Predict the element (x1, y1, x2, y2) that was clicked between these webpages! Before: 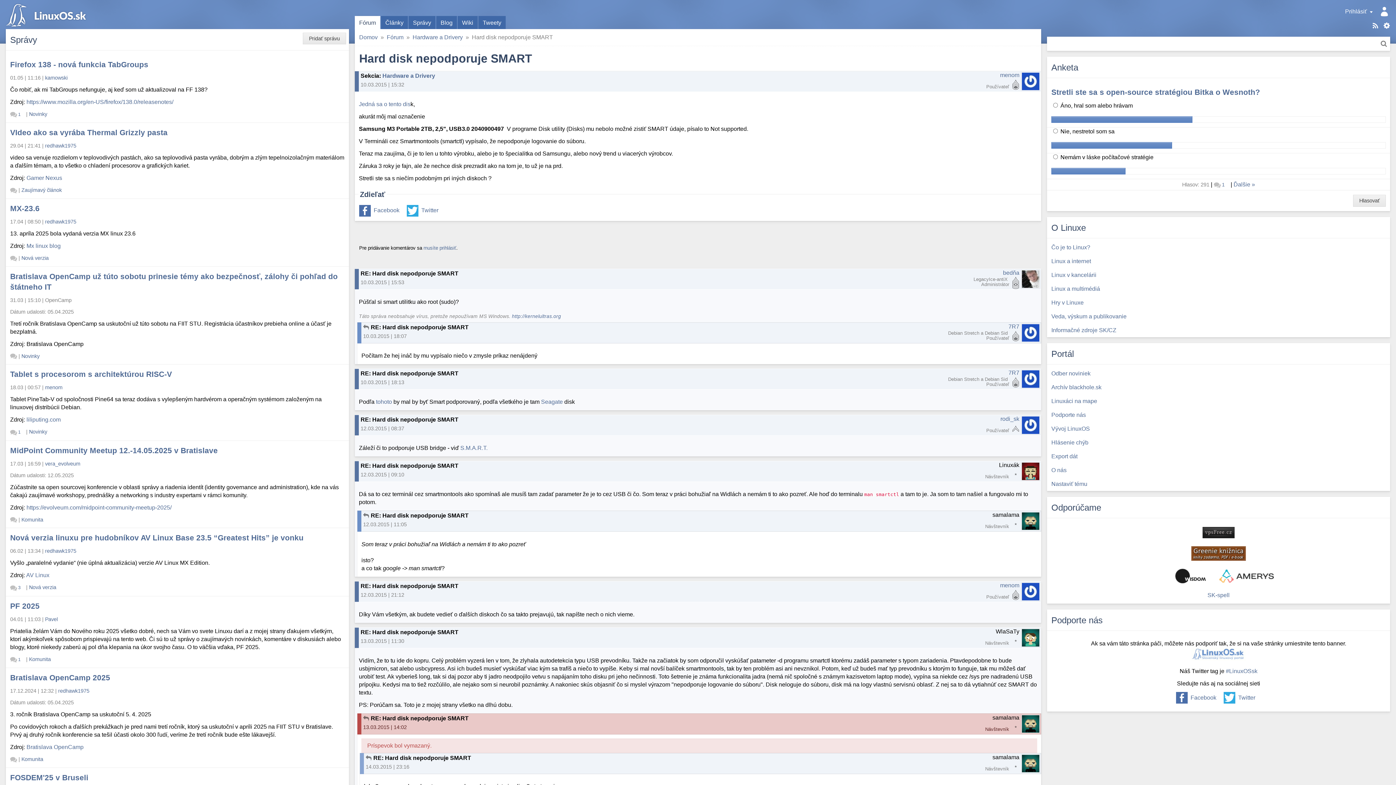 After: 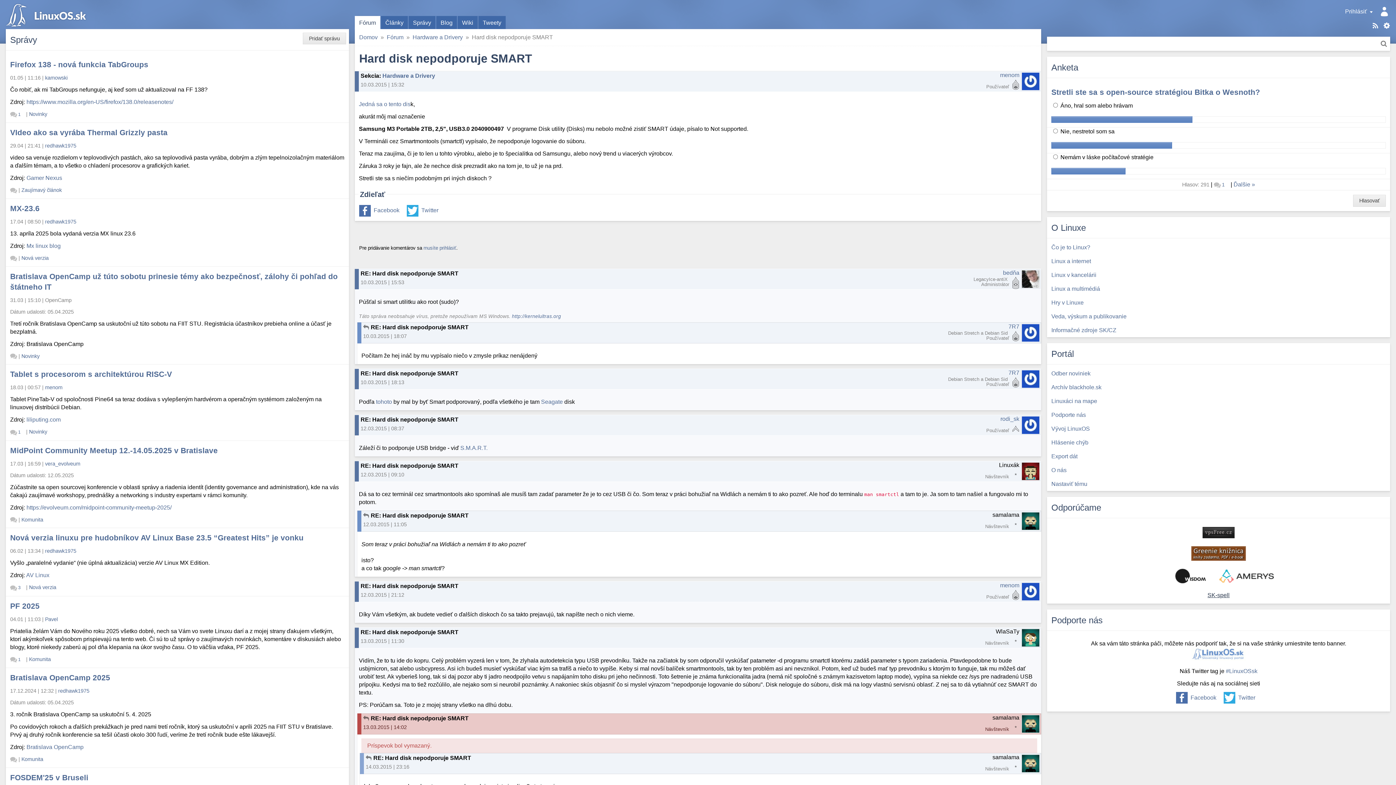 Action: bbox: (1207, 592, 1230, 598) label: SK-spell